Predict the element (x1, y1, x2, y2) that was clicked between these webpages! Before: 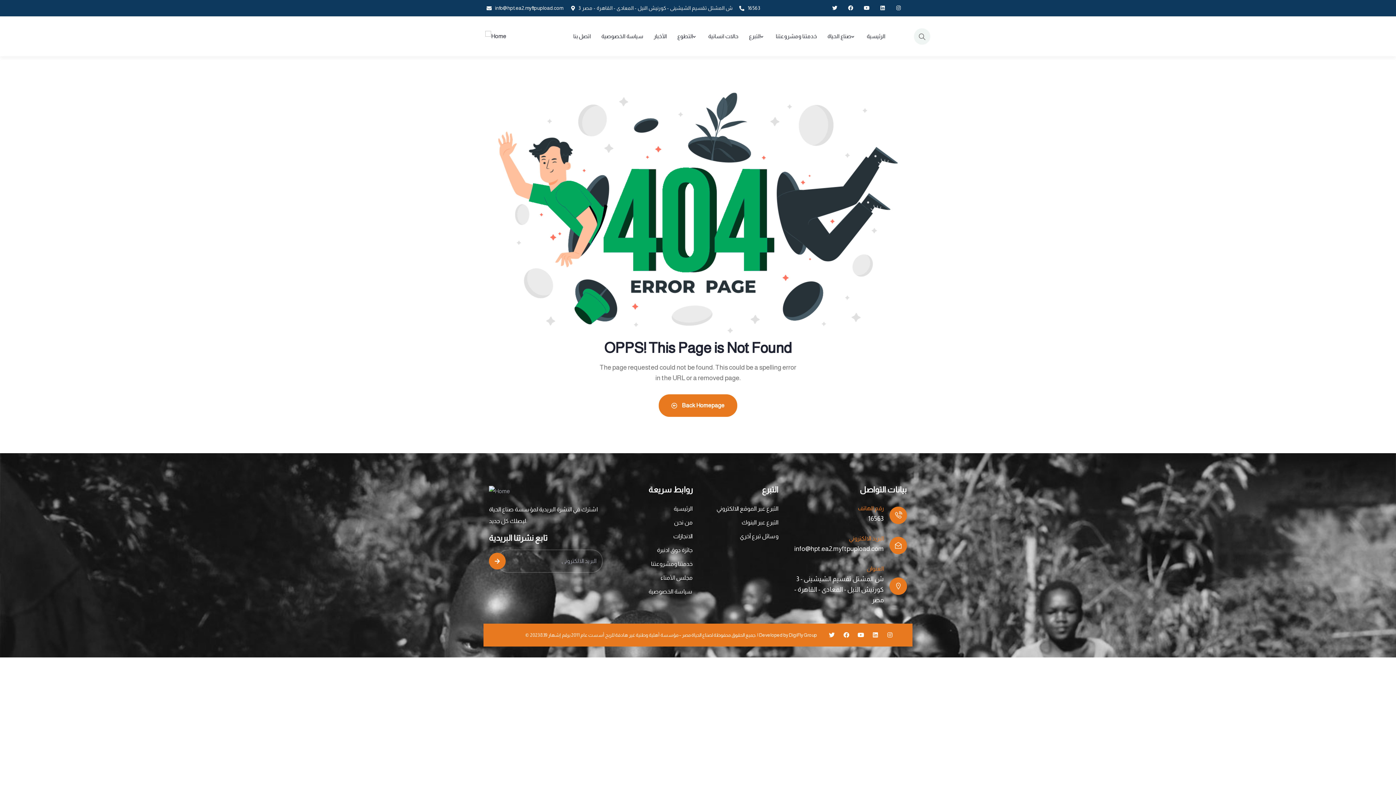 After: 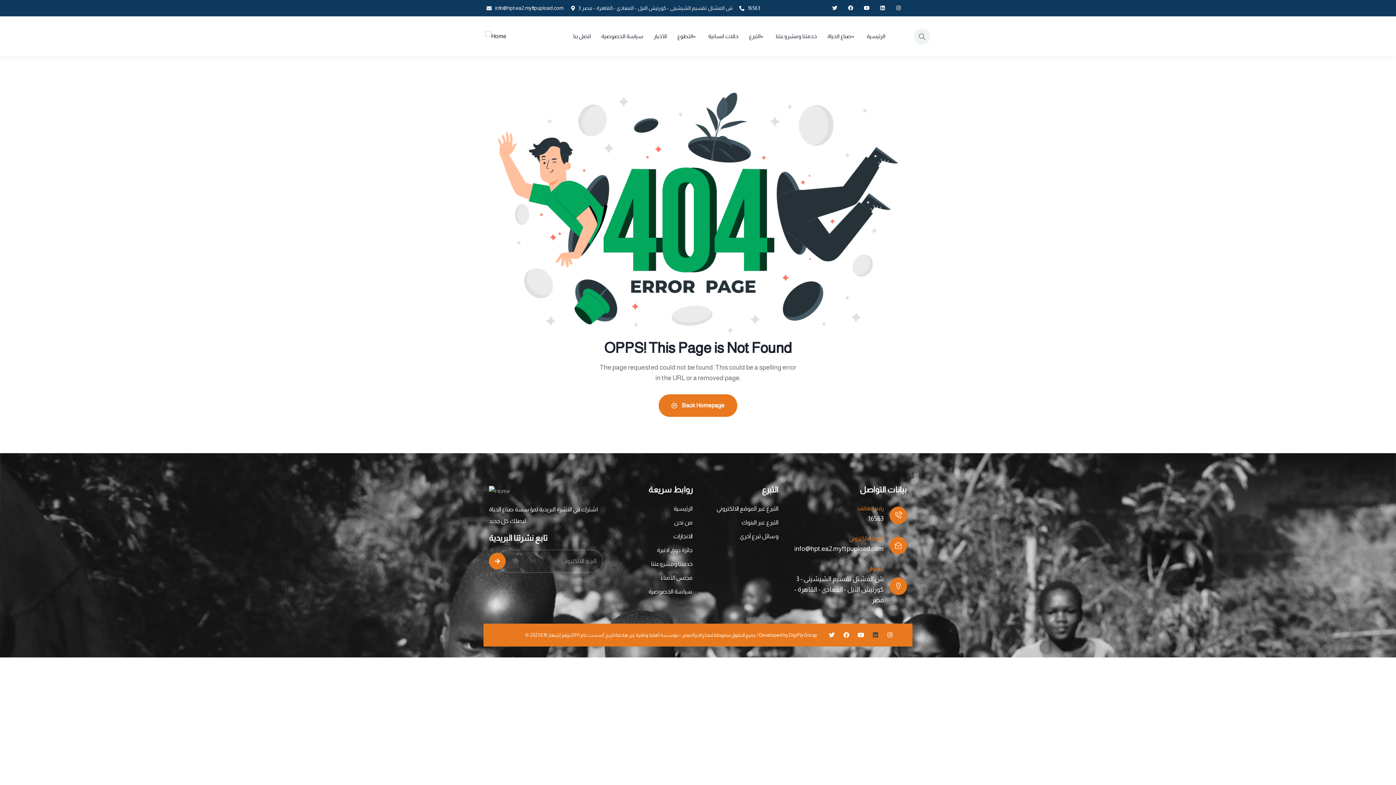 Action: bbox: (869, 629, 881, 641) label: Linkedin